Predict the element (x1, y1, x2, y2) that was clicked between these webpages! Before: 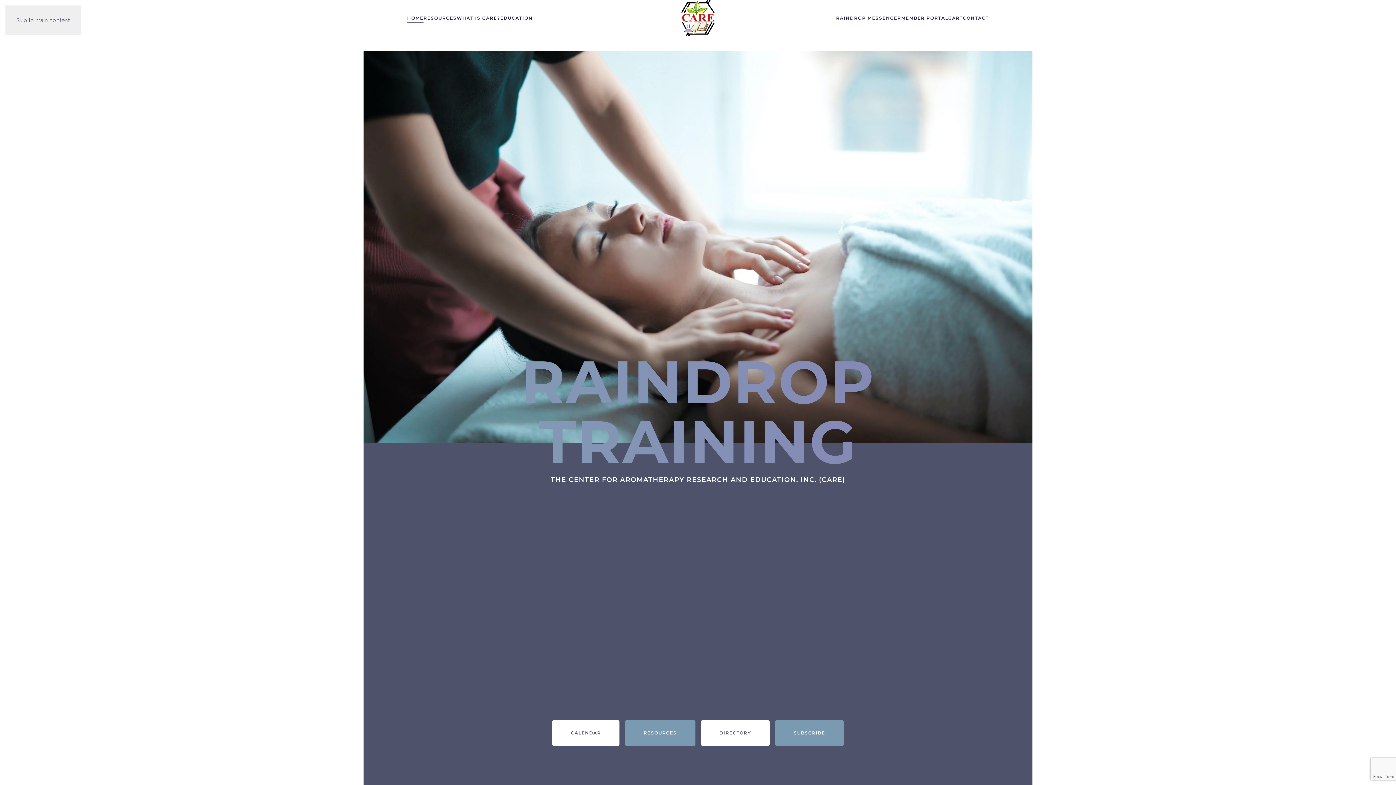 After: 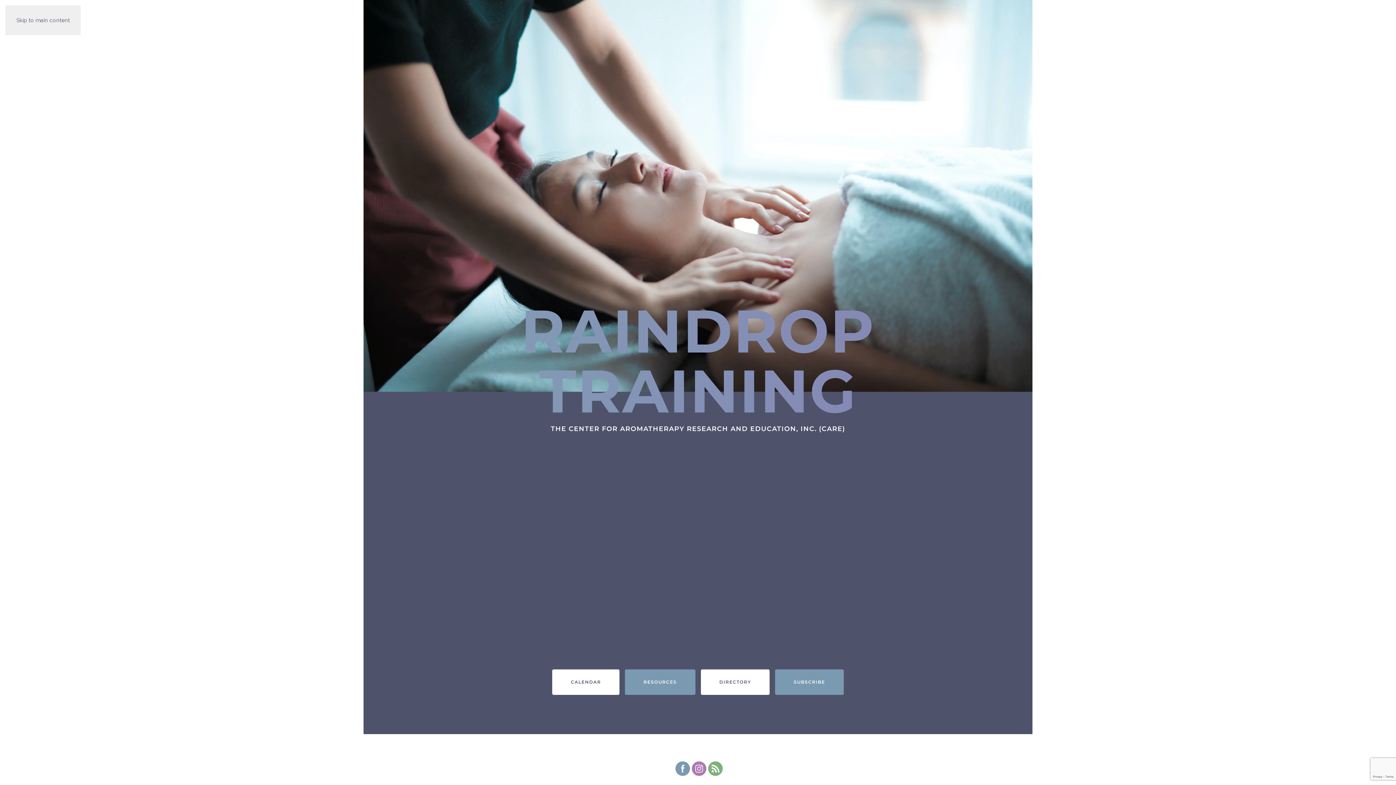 Action: label: Skip to main content bbox: (16, 17, 69, 23)